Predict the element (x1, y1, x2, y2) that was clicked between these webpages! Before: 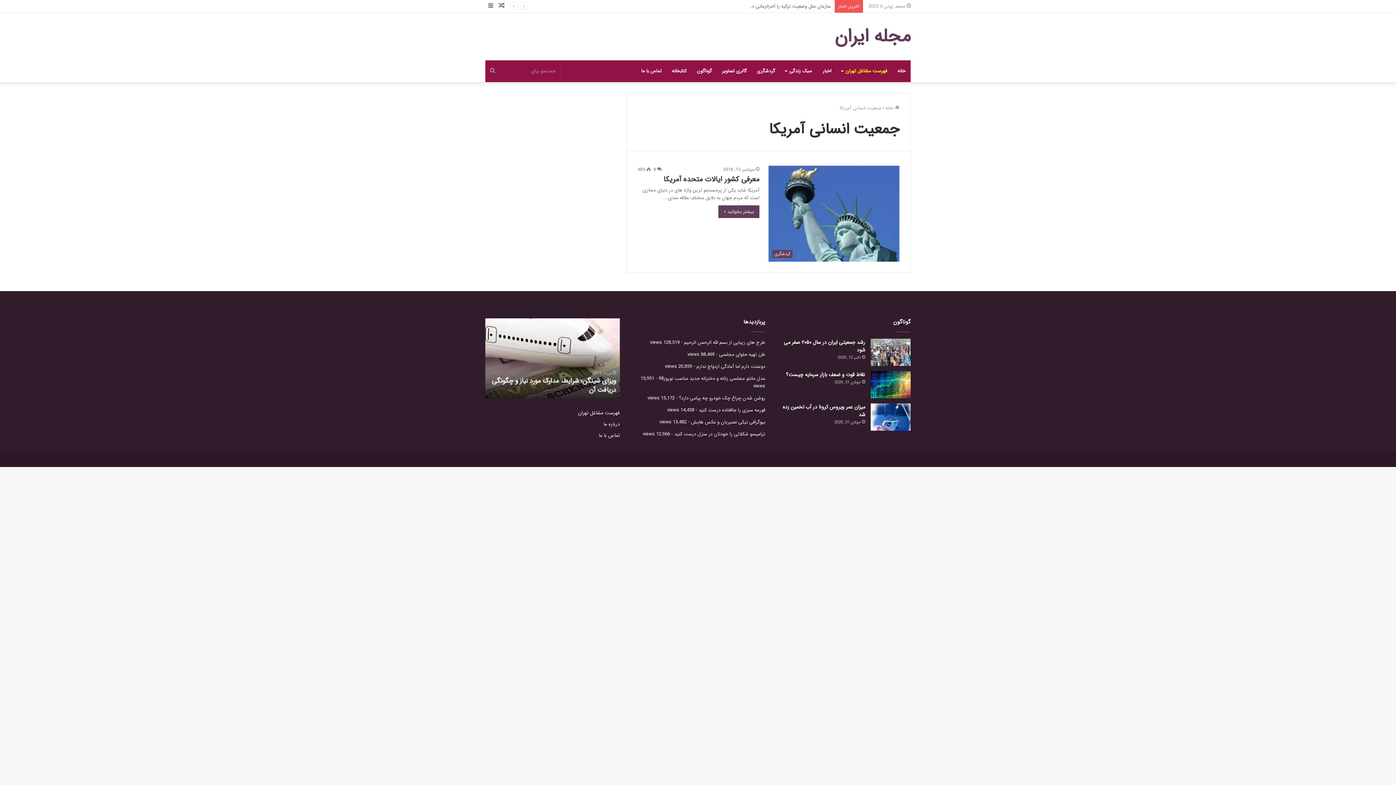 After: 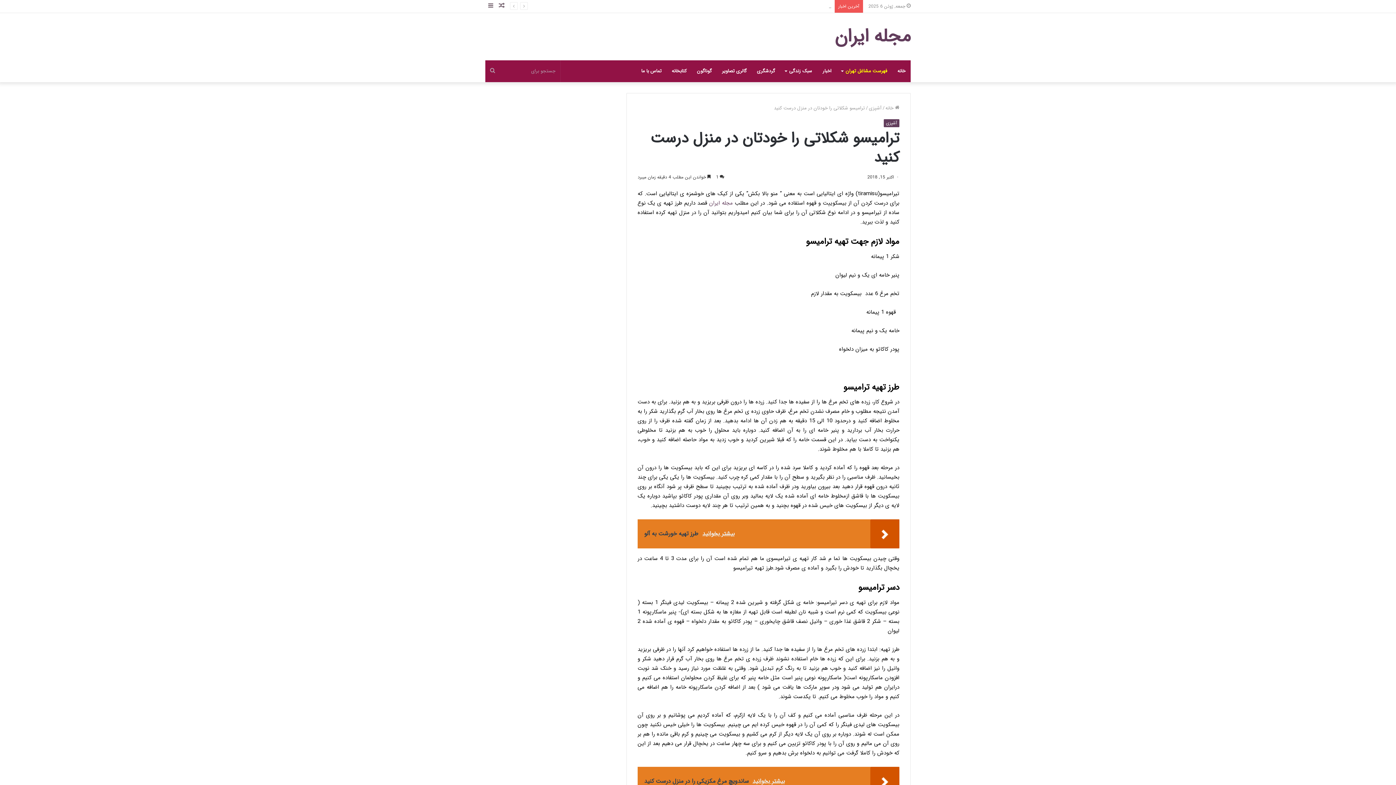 Action: label: ترامیسو شکلاتی را خودتان در منزل درست کنید bbox: (674, 430, 765, 438)